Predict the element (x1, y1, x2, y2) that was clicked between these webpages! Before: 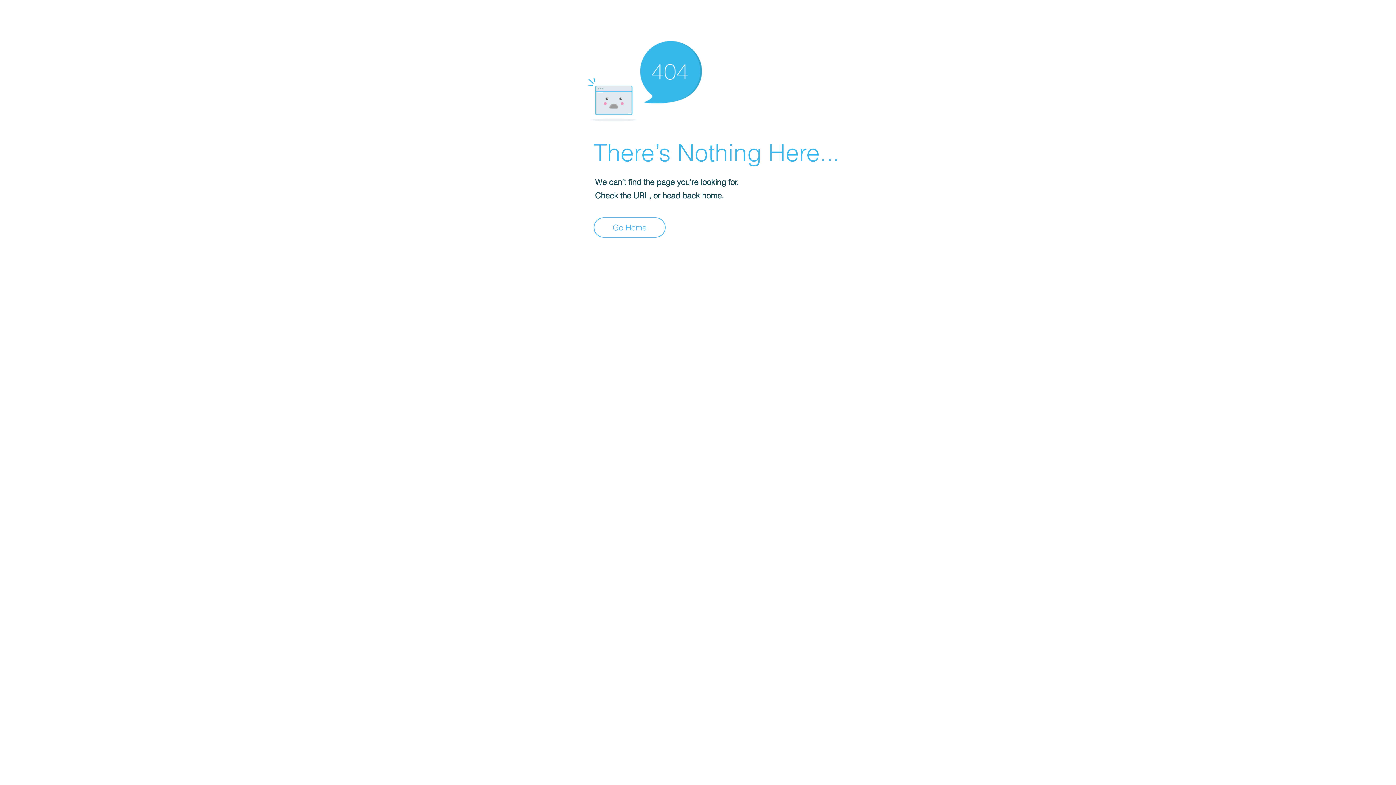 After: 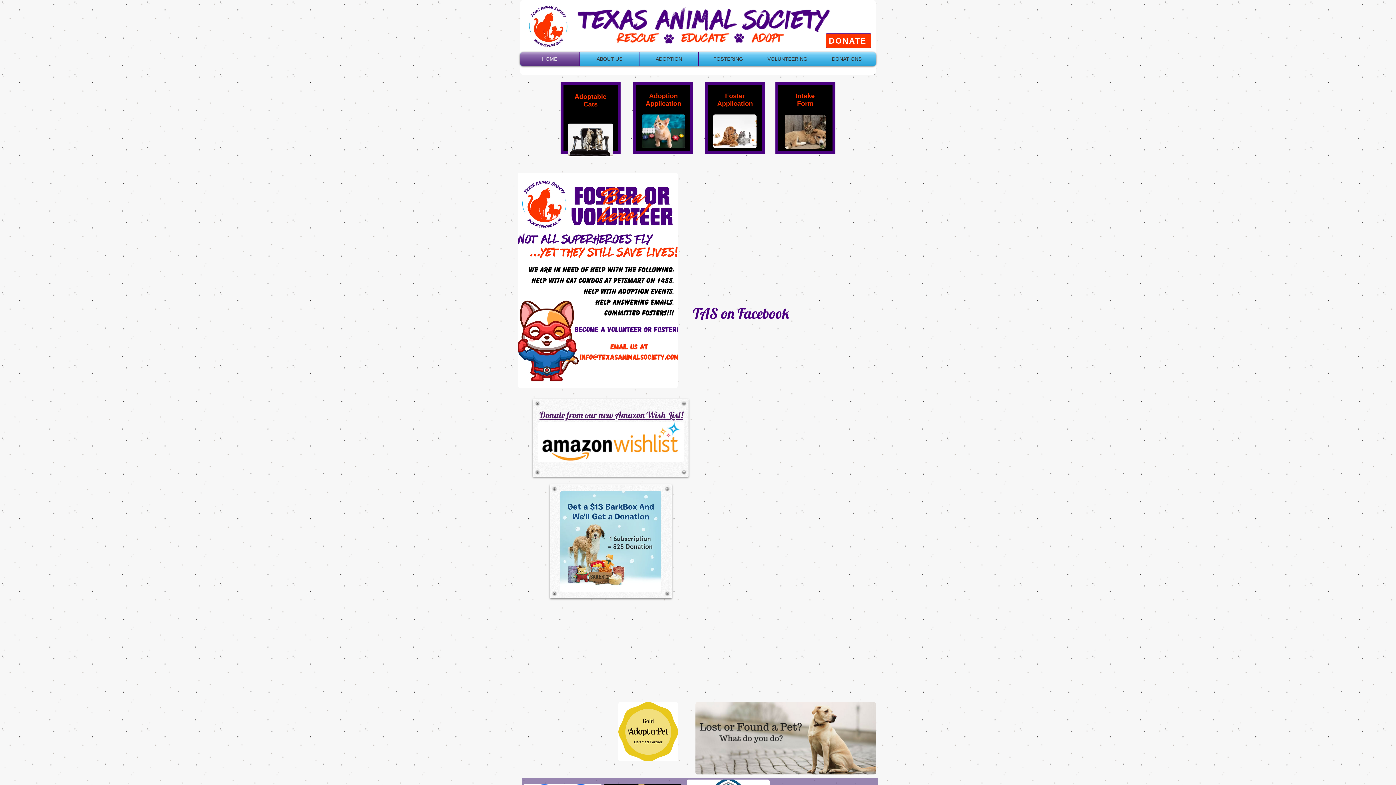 Action: label: Go Home bbox: (593, 217, 665, 237)